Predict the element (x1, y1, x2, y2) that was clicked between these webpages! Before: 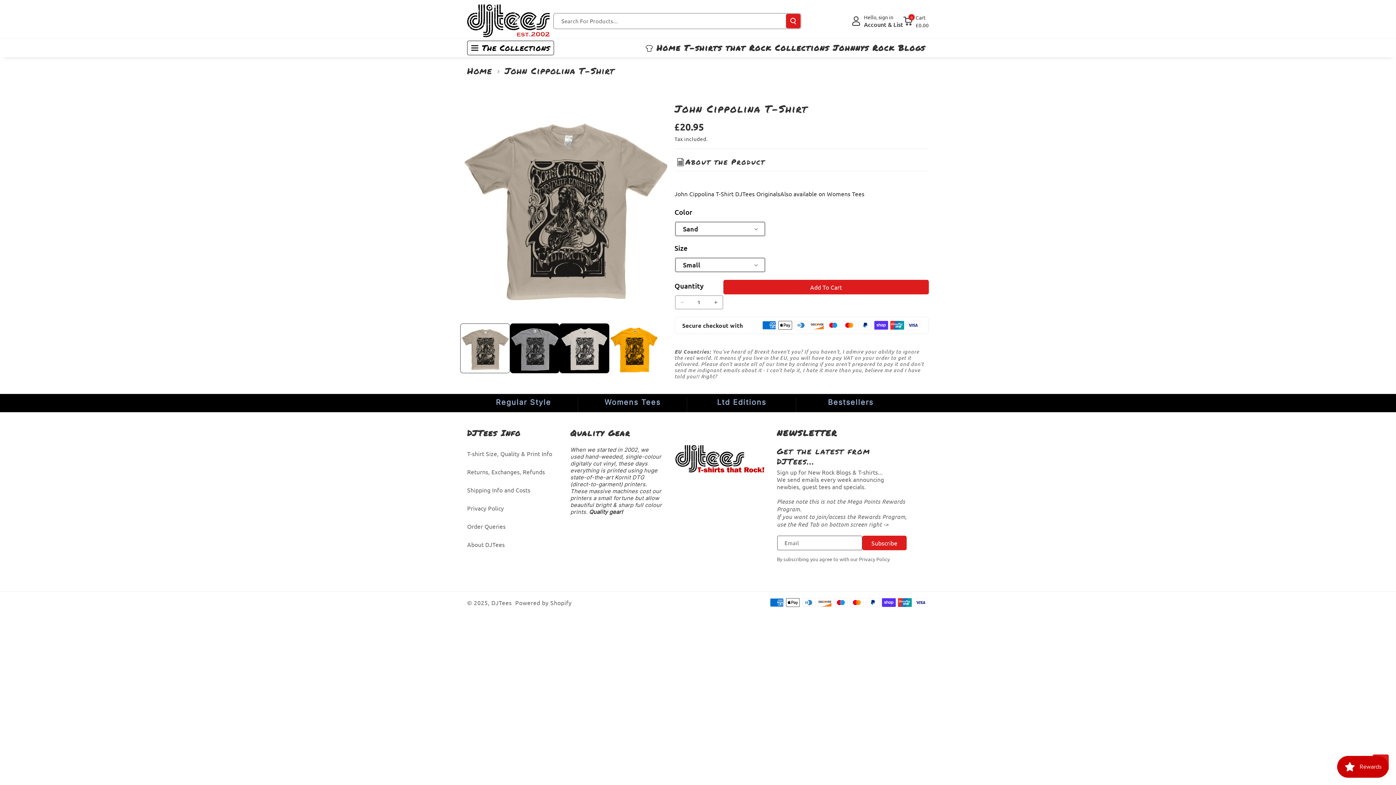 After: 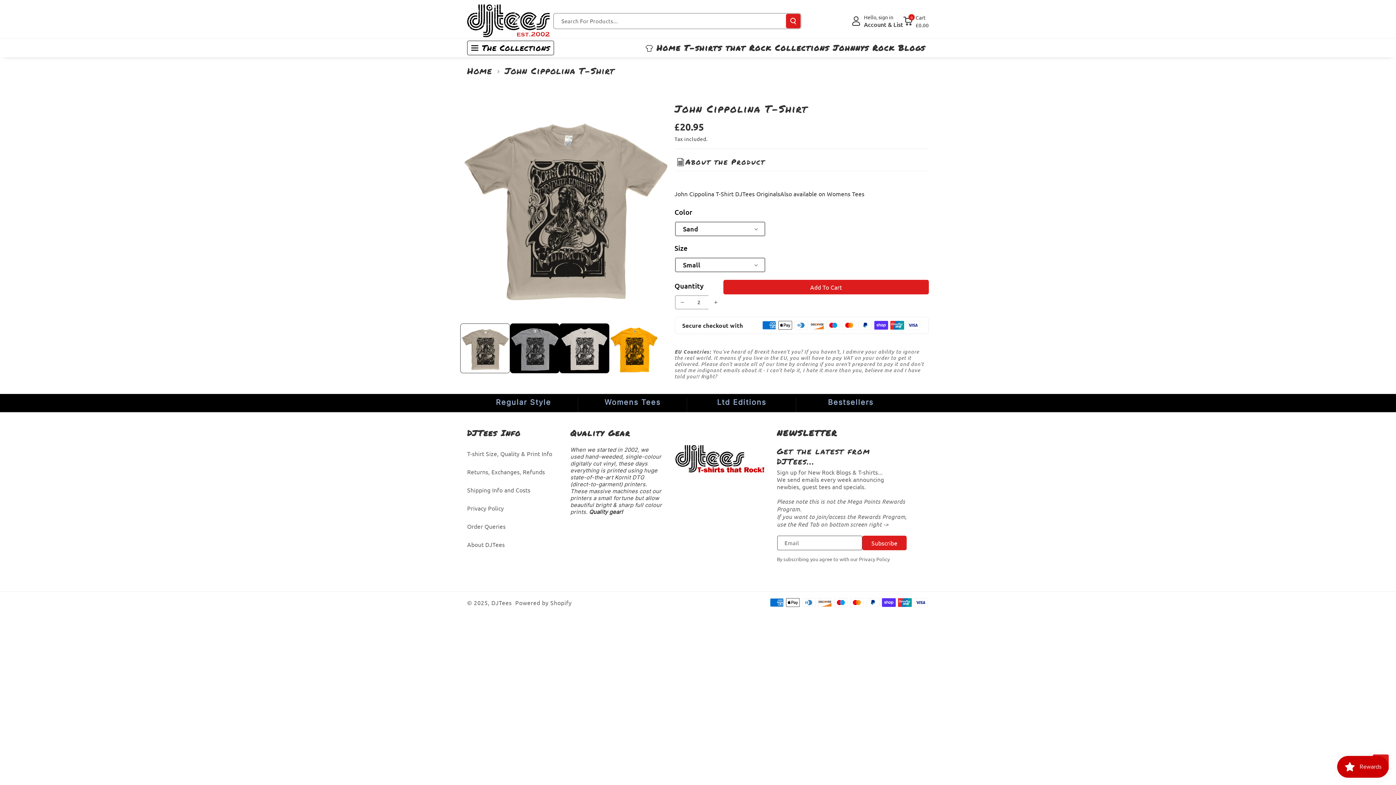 Action: bbox: (708, 295, 723, 309) label: Increase quantity for John Cippolina T-Shirt